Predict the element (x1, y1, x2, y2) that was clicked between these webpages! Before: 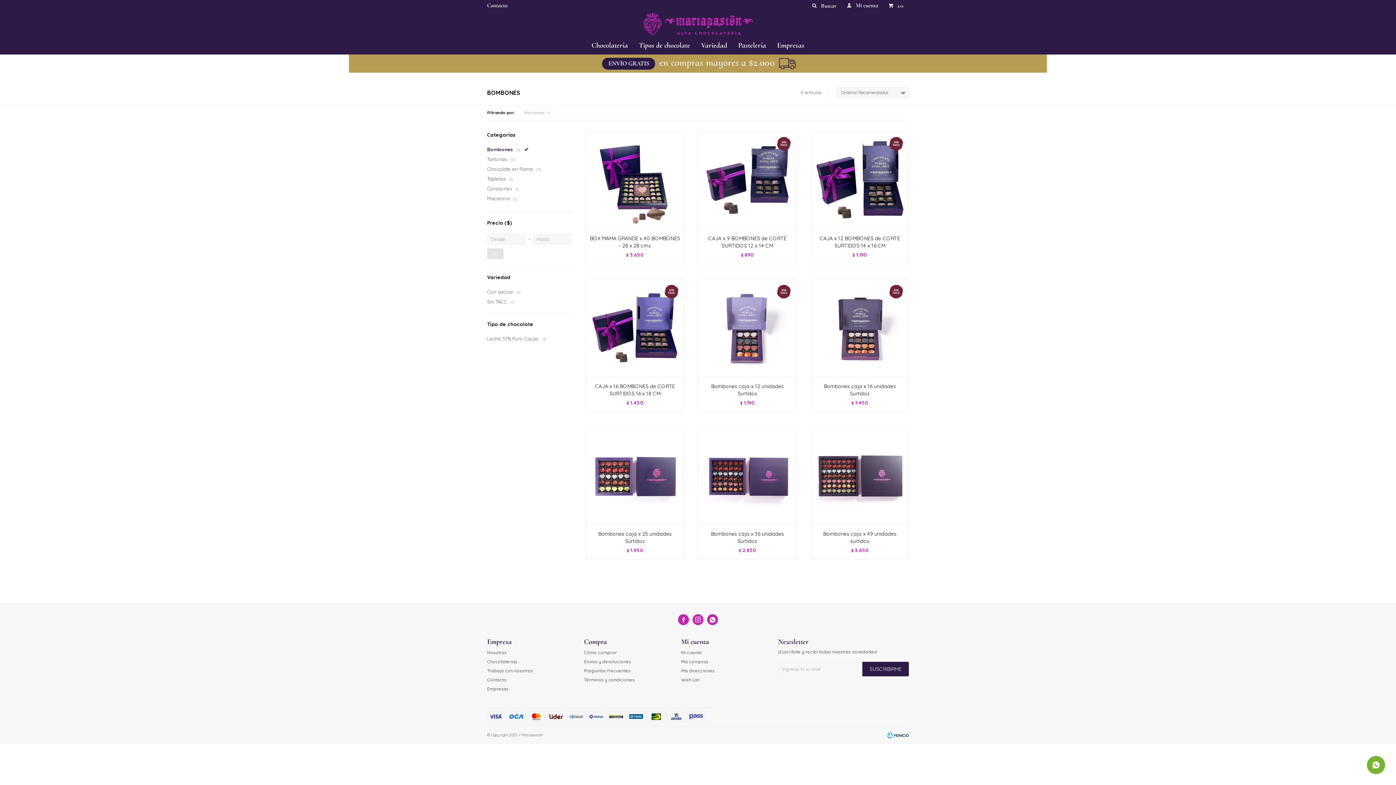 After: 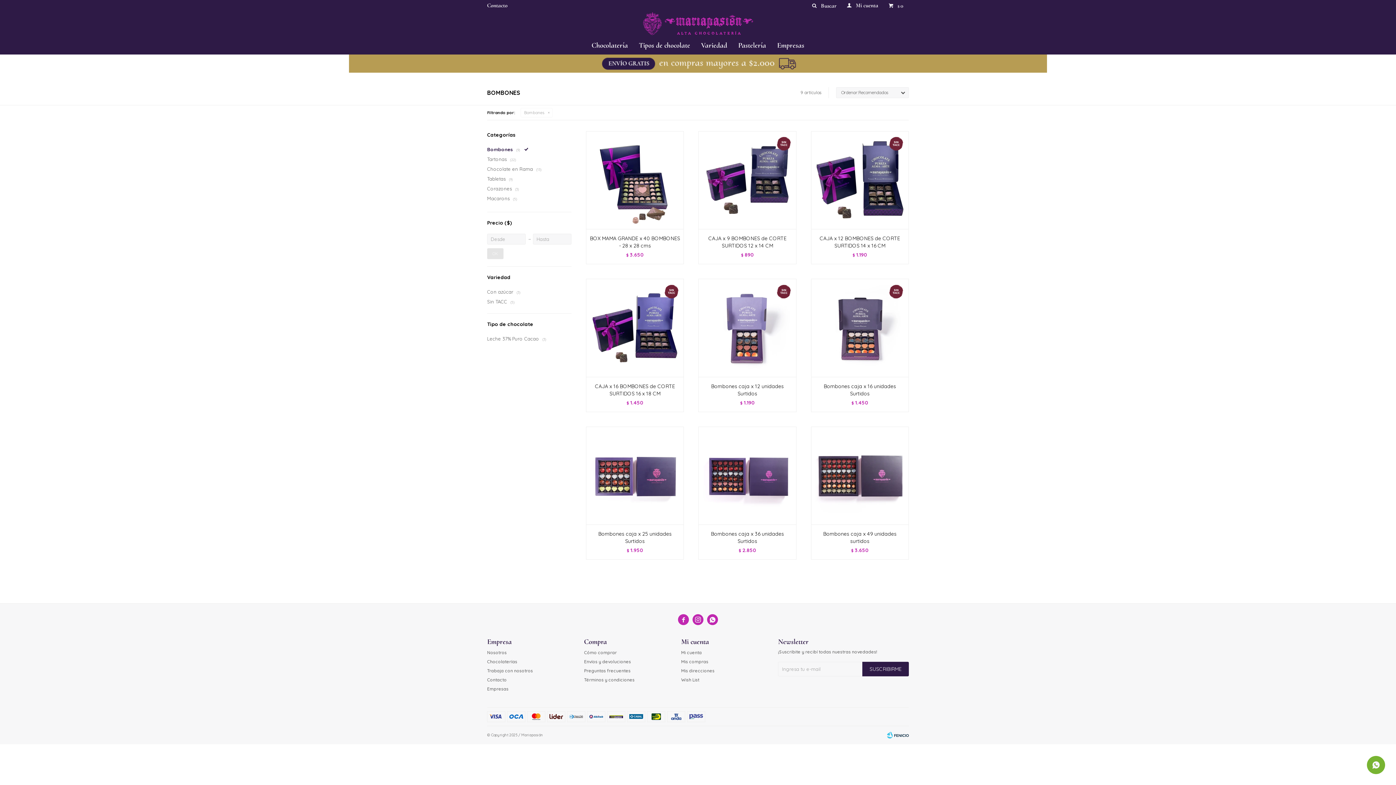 Action: bbox: (707, 614, 718, 625) label: 